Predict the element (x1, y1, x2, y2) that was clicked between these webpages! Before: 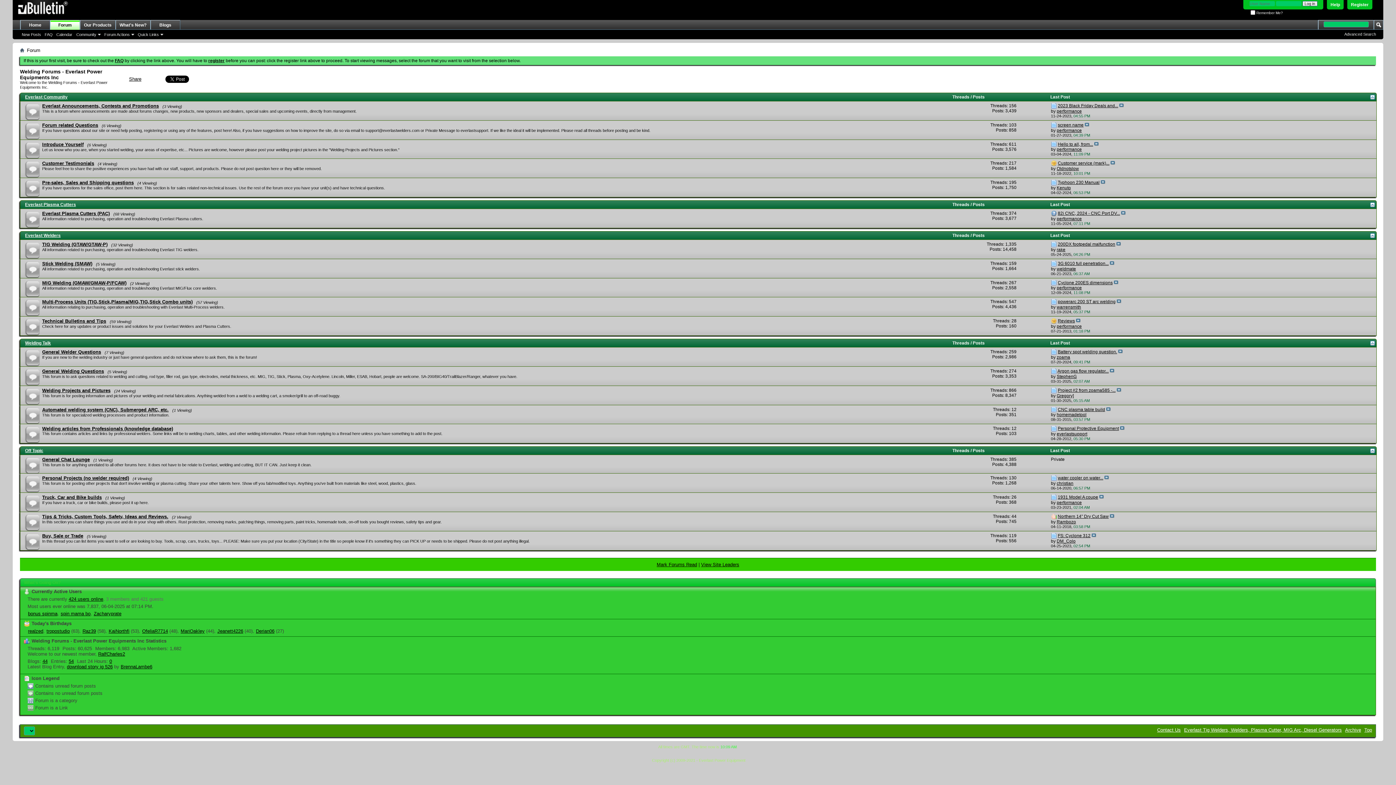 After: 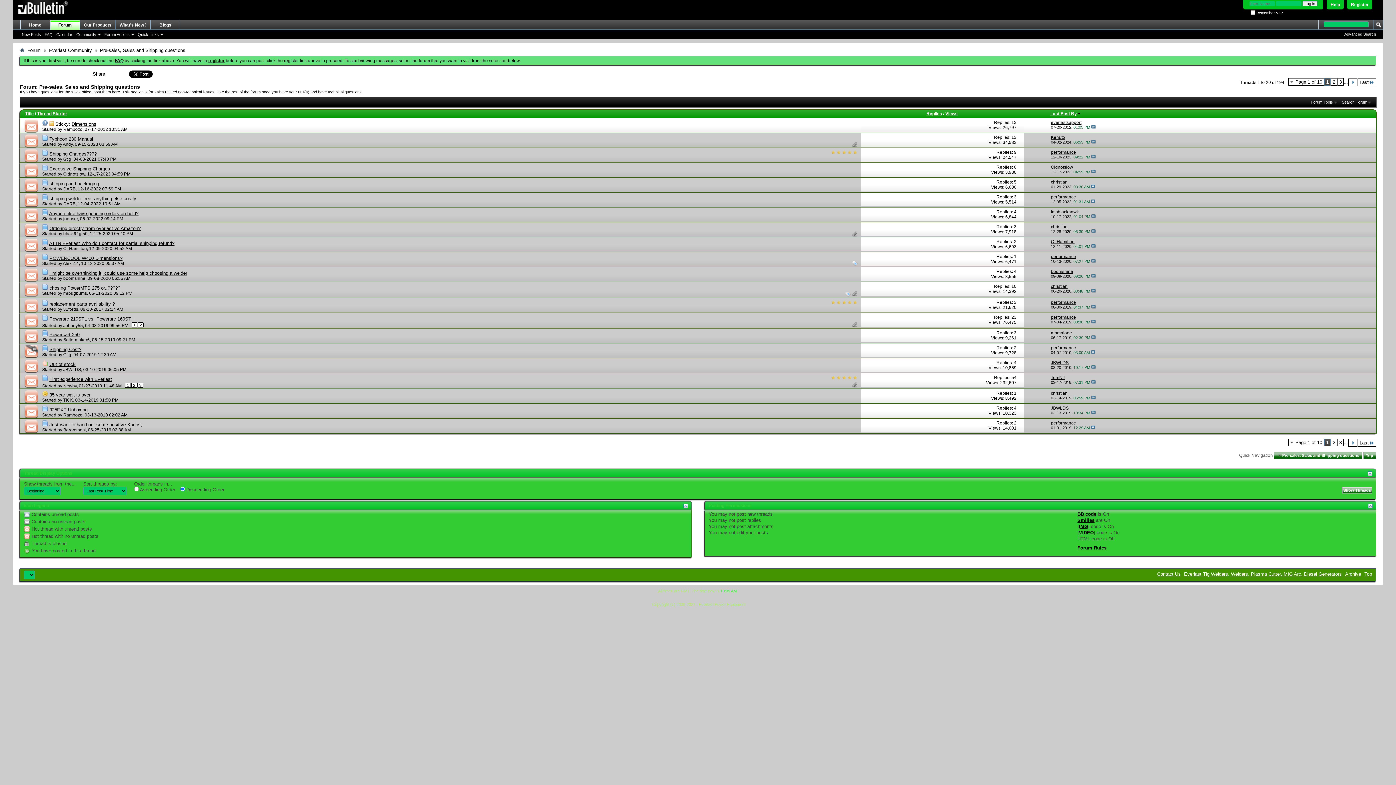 Action: label: Pre-sales, Sales and Shipping questions bbox: (42, 180, 133, 185)